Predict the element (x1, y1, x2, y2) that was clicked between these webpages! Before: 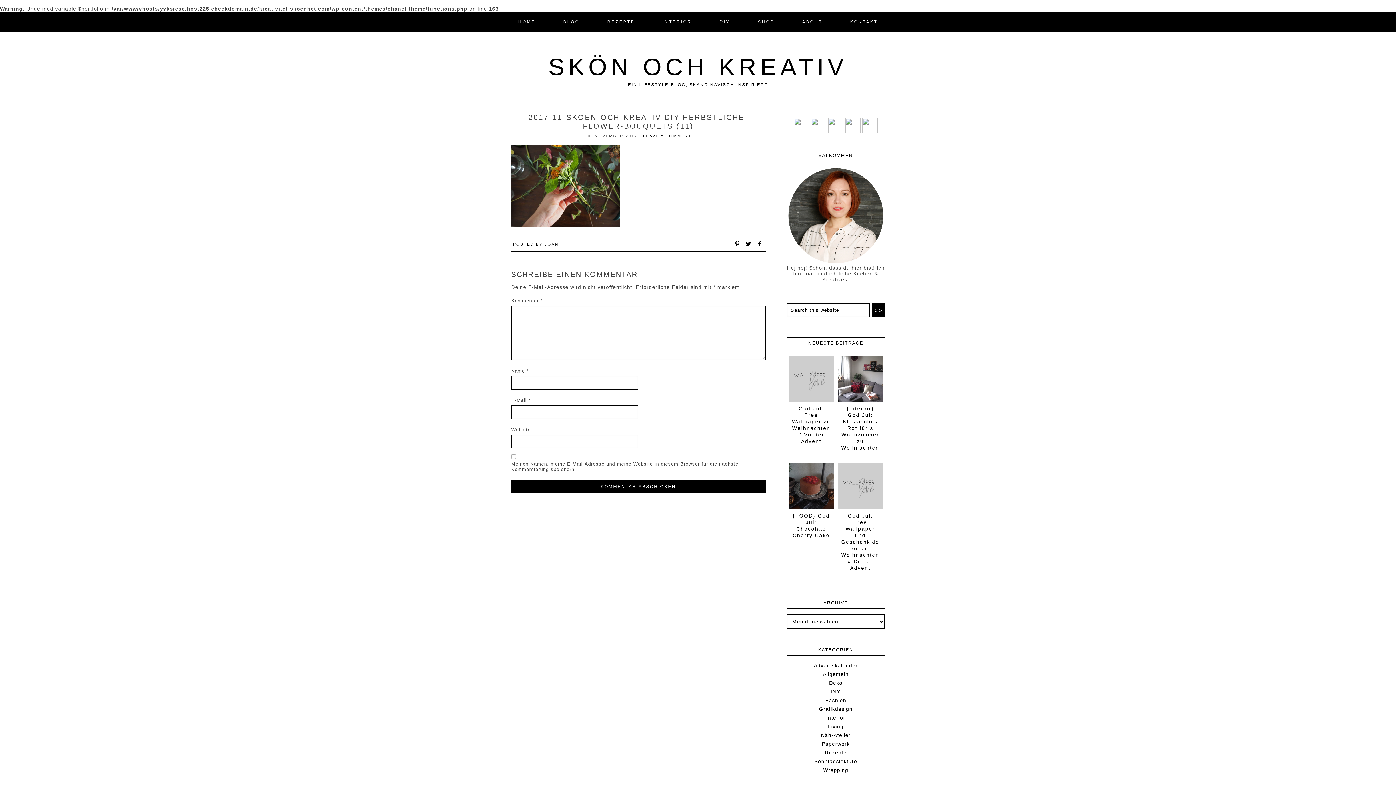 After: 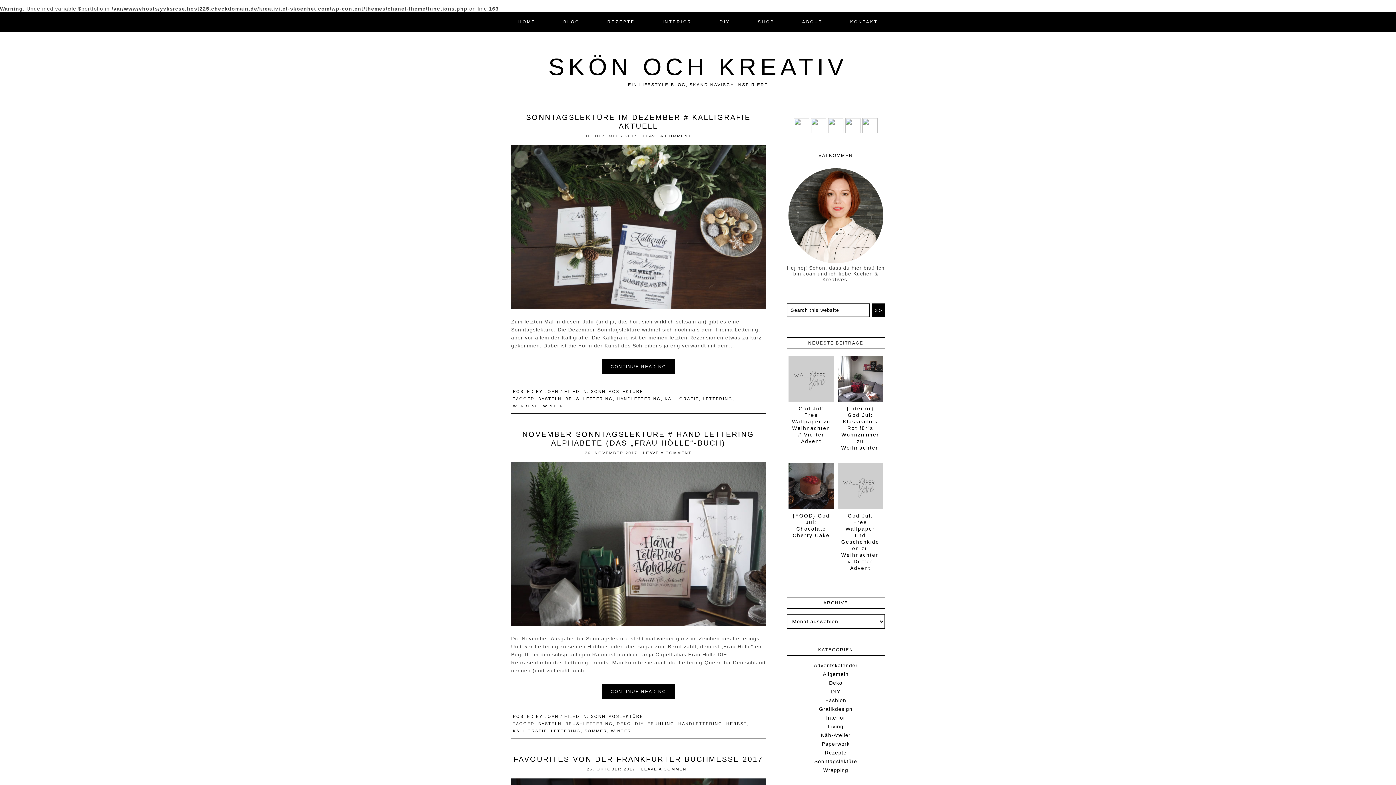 Action: bbox: (814, 758, 857, 764) label: Sonntagslektüre